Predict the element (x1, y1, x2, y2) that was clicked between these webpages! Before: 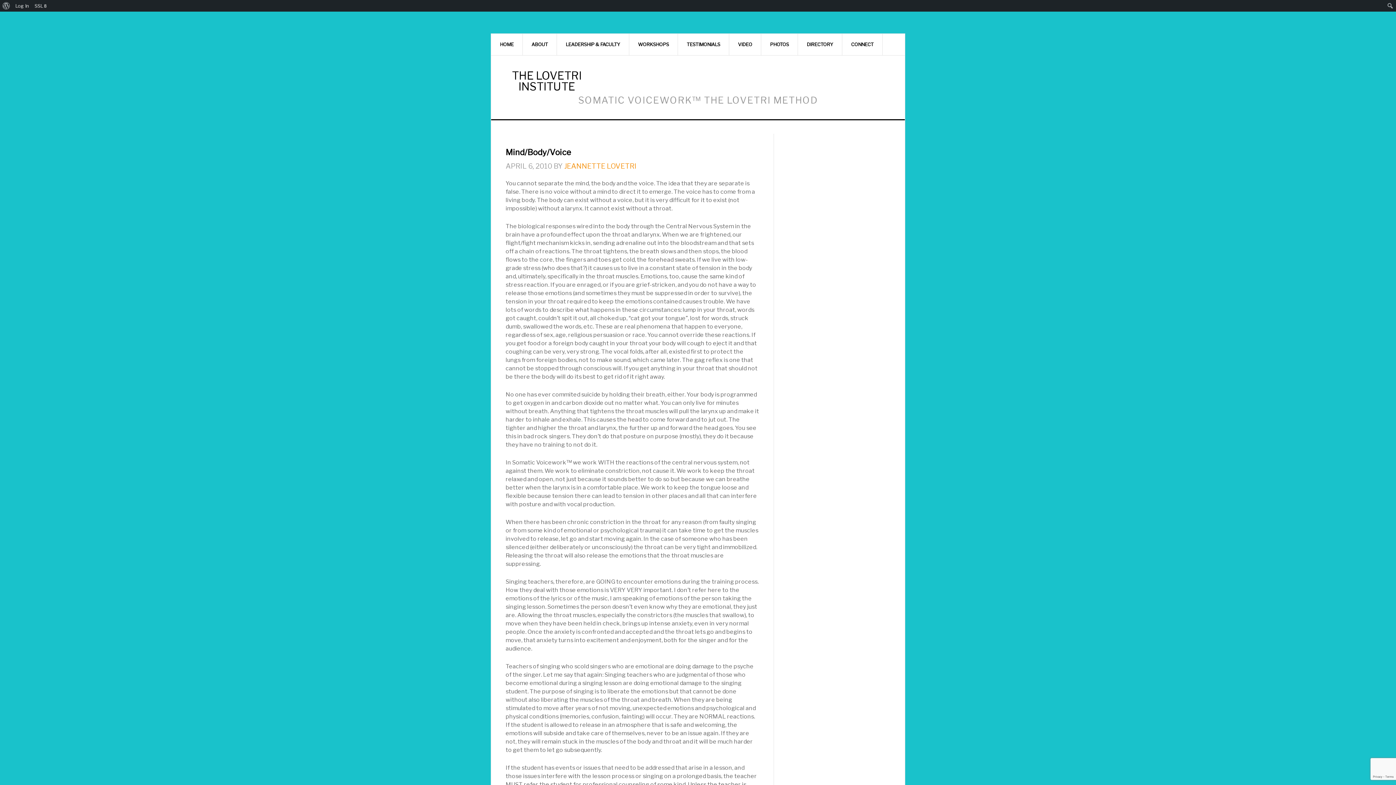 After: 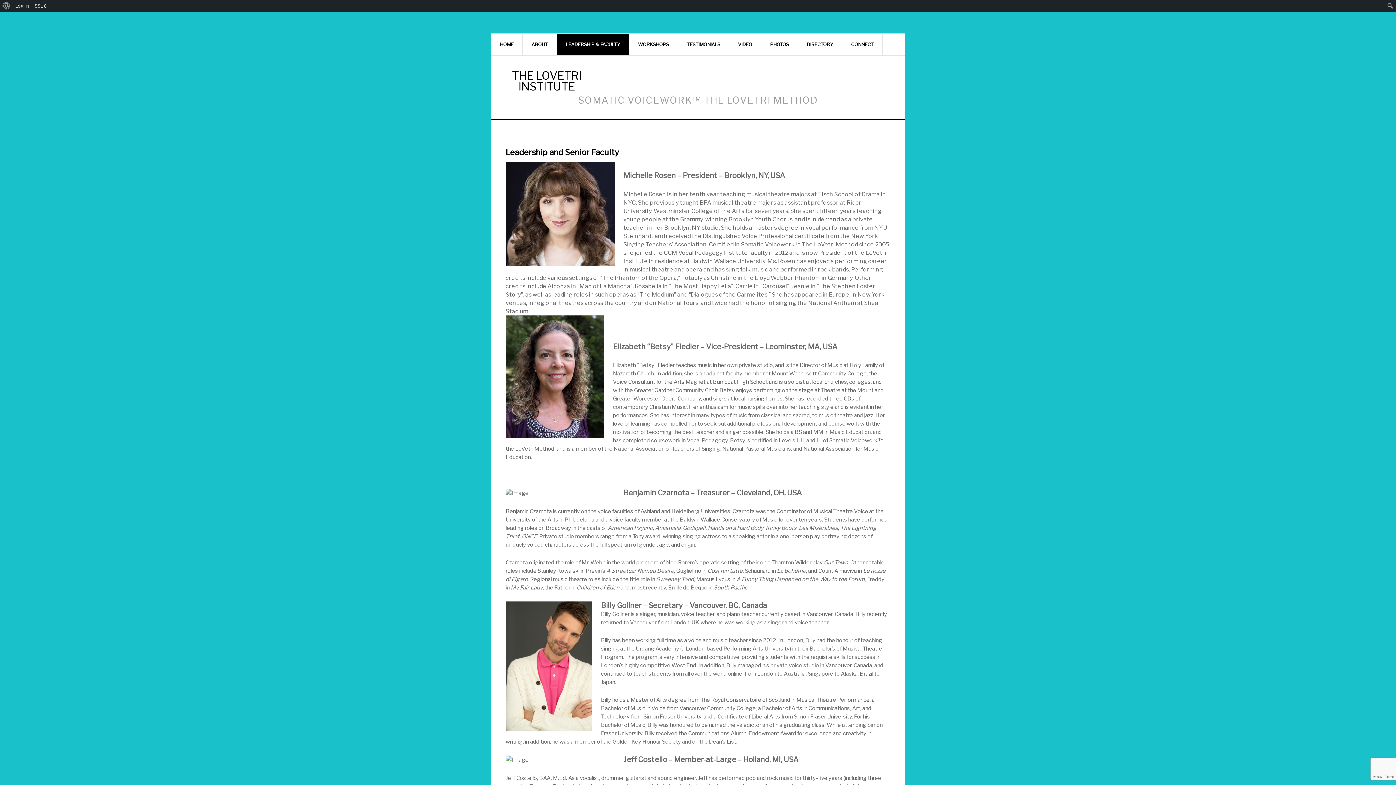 Action: bbox: (557, 33, 629, 55) label: LEADERSHIP & FACULTY